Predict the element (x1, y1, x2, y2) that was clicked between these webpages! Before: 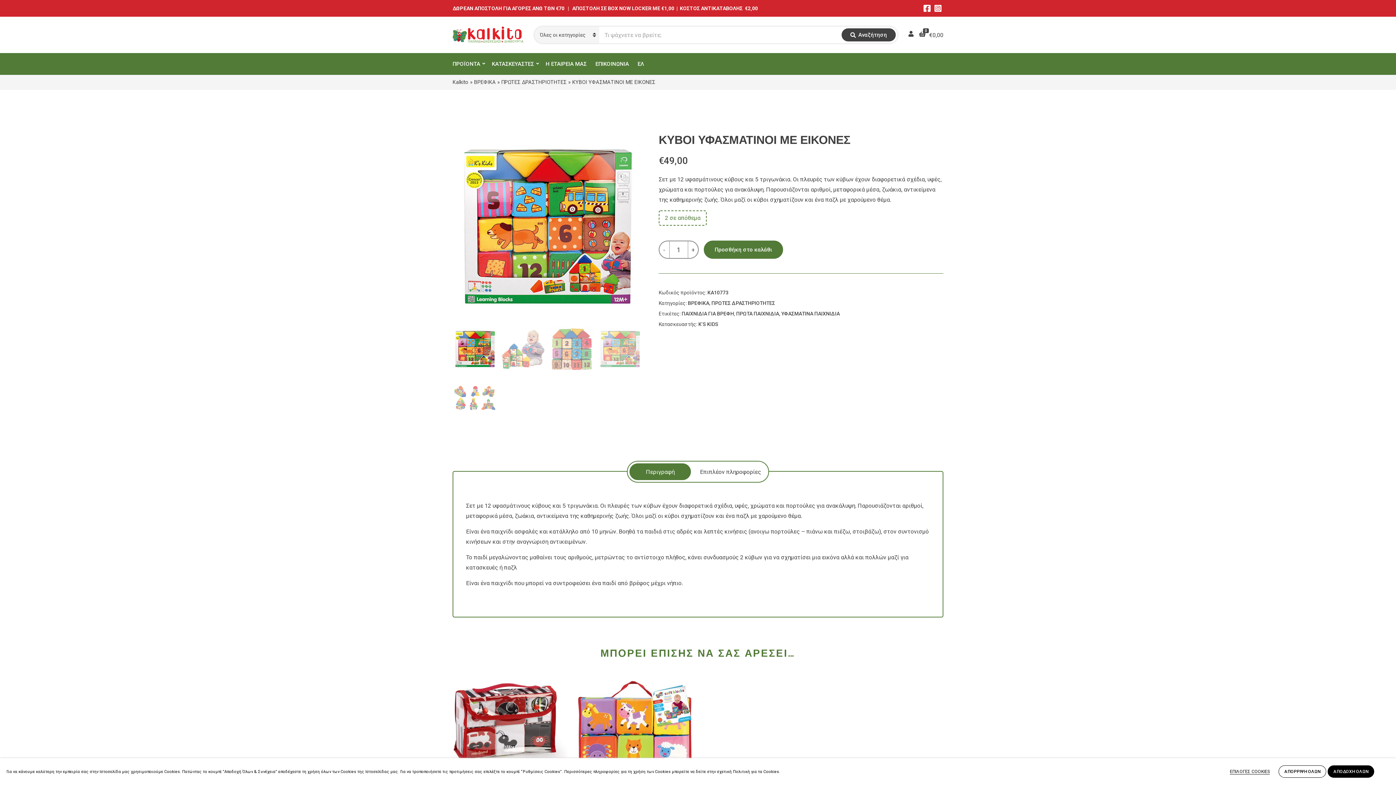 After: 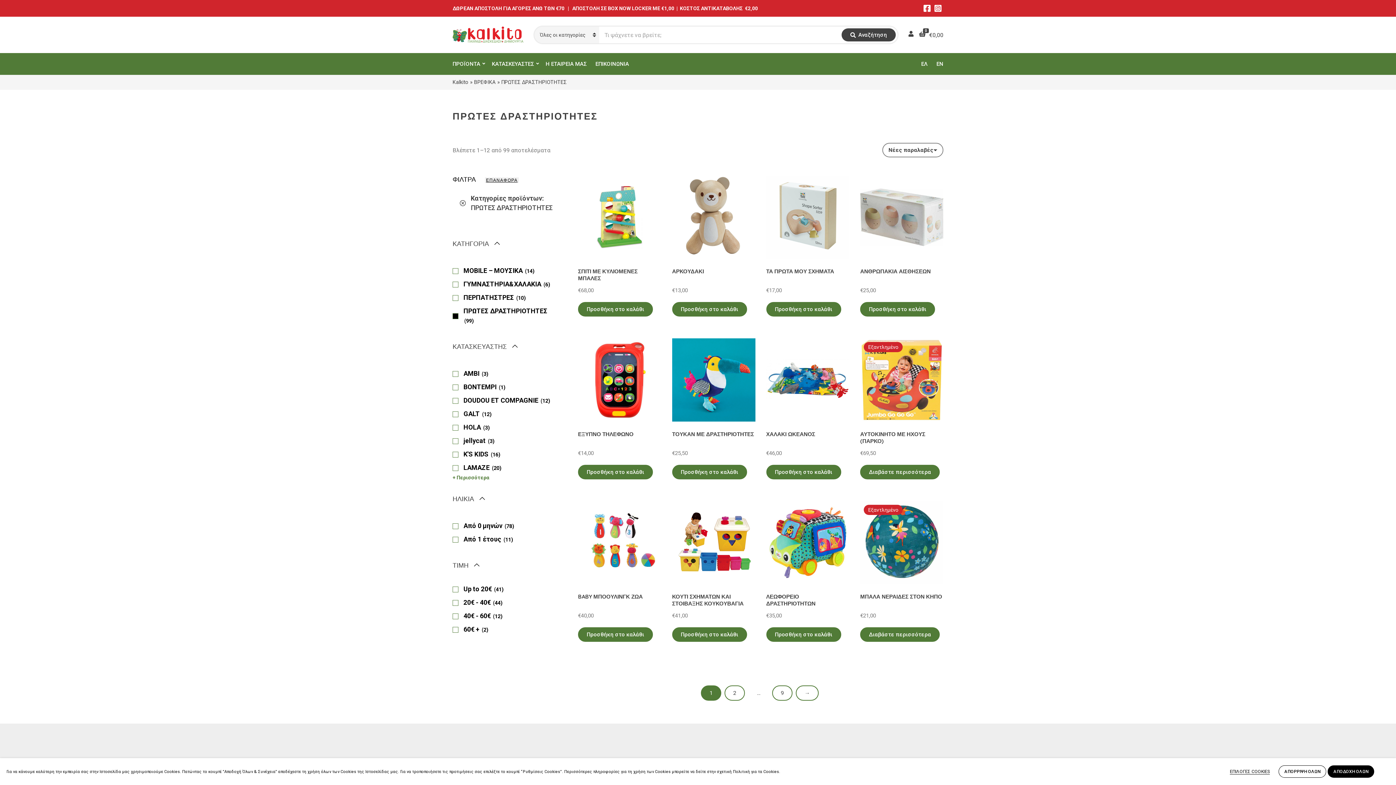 Action: bbox: (501, 79, 566, 85) label: ΠΡΩΤΕΣ ΔΡΑΣΤΗΡΙΟΤΗΤΕΣ